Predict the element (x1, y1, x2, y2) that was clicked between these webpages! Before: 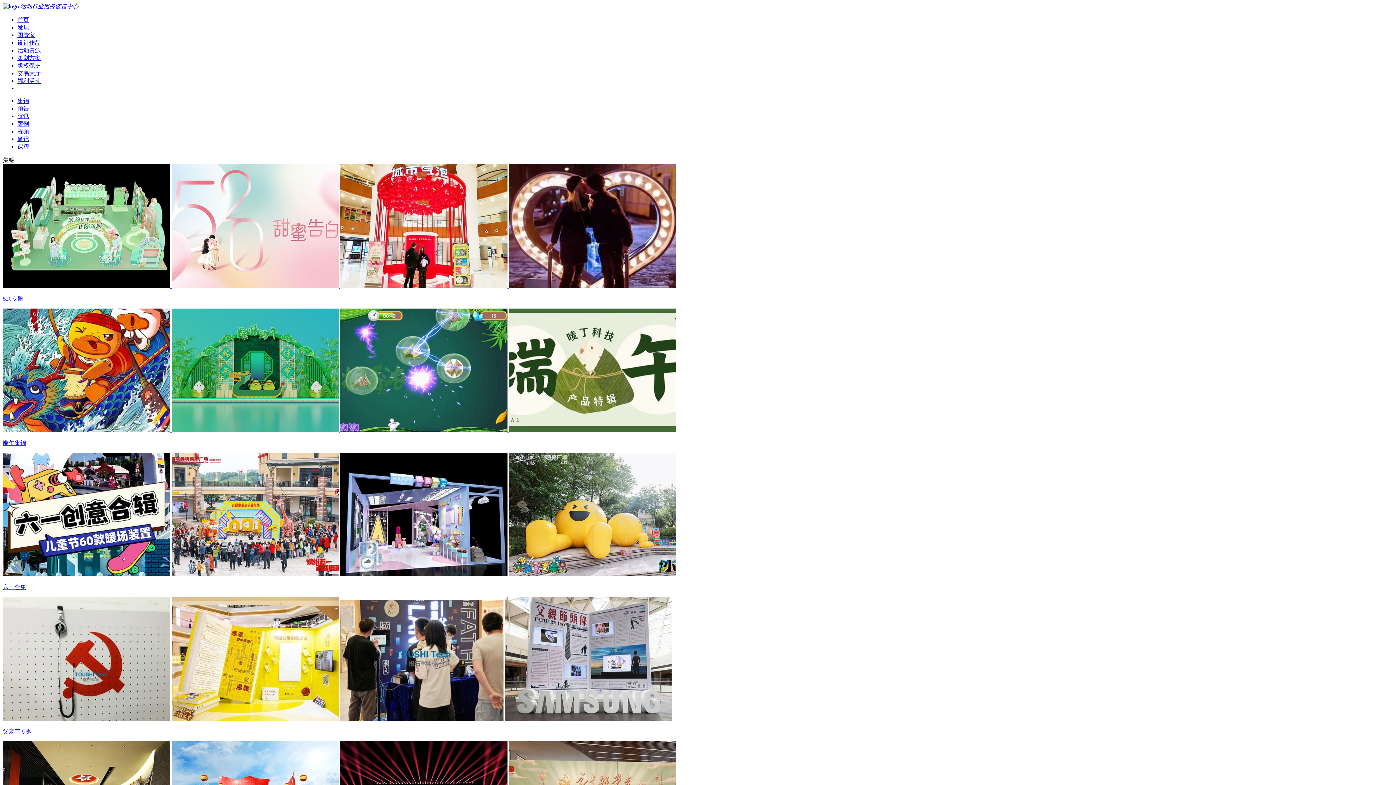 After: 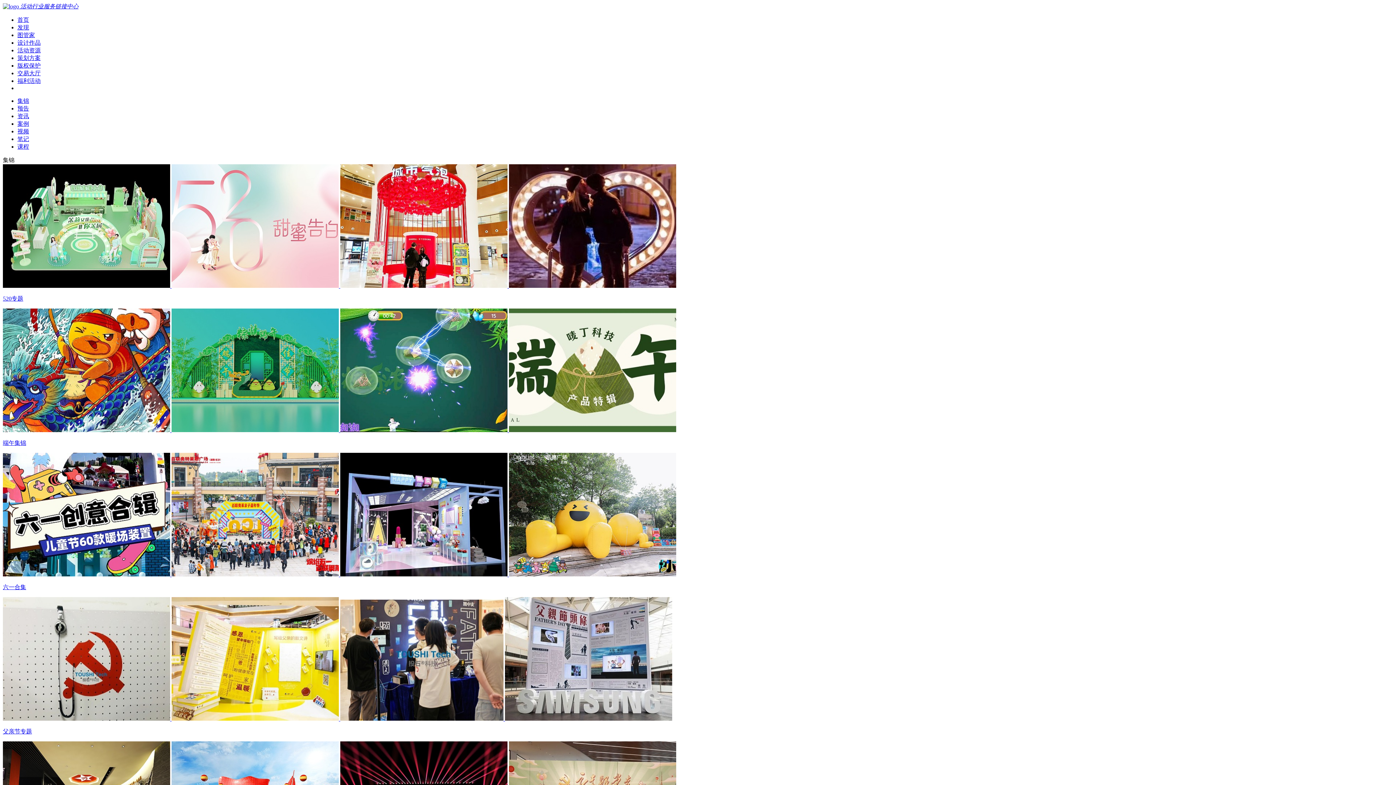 Action: label:     bbox: (2, 571, 676, 577)